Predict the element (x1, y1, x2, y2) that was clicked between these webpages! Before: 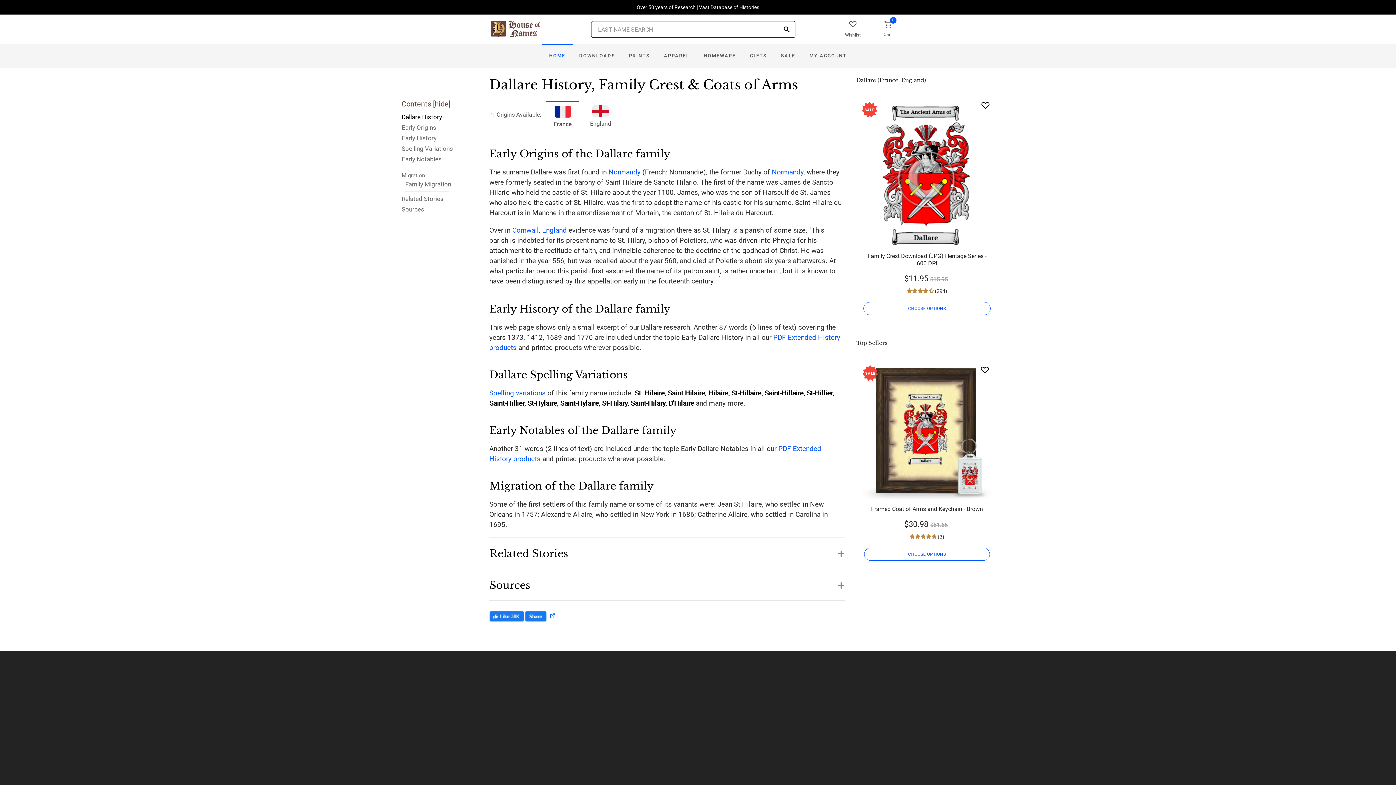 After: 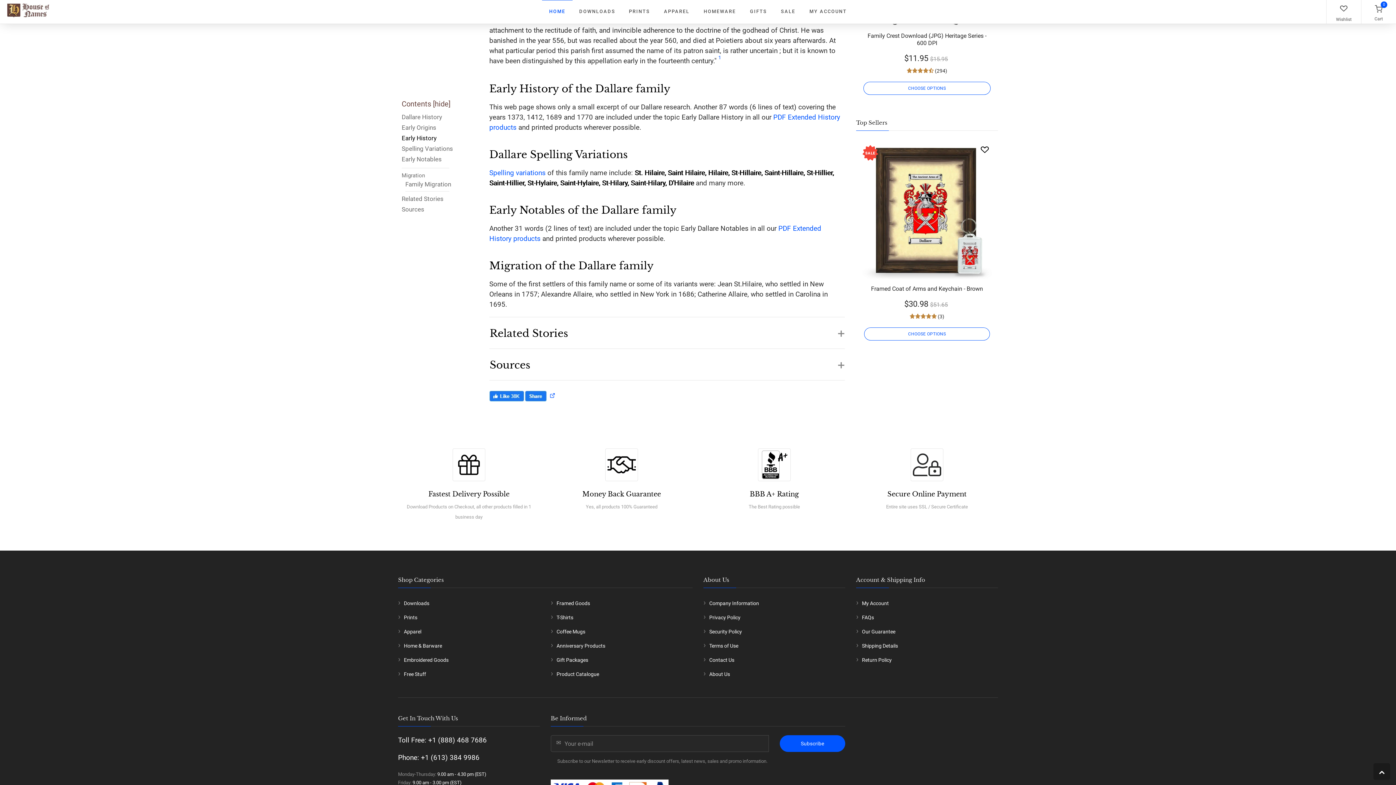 Action: label: Related Stories bbox: (401, 194, 453, 205)